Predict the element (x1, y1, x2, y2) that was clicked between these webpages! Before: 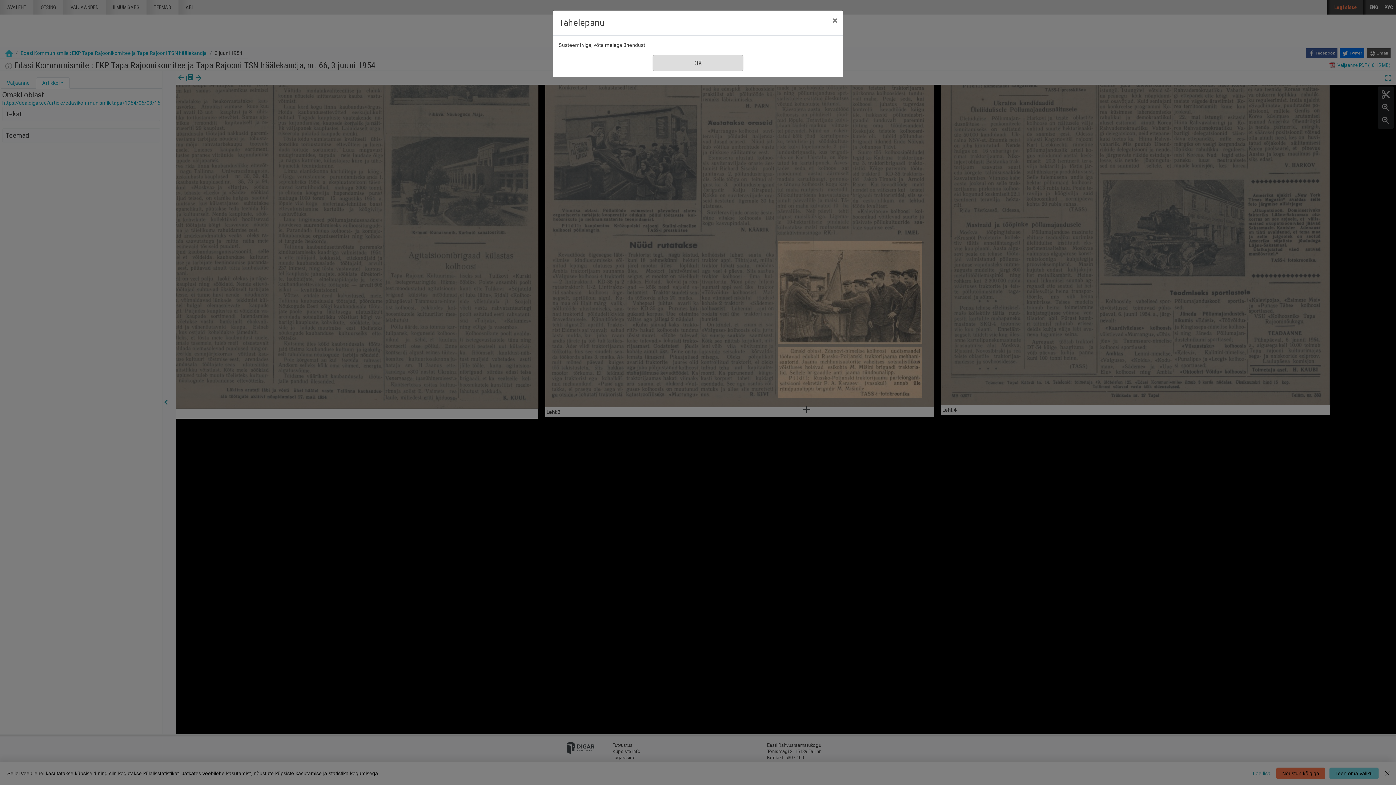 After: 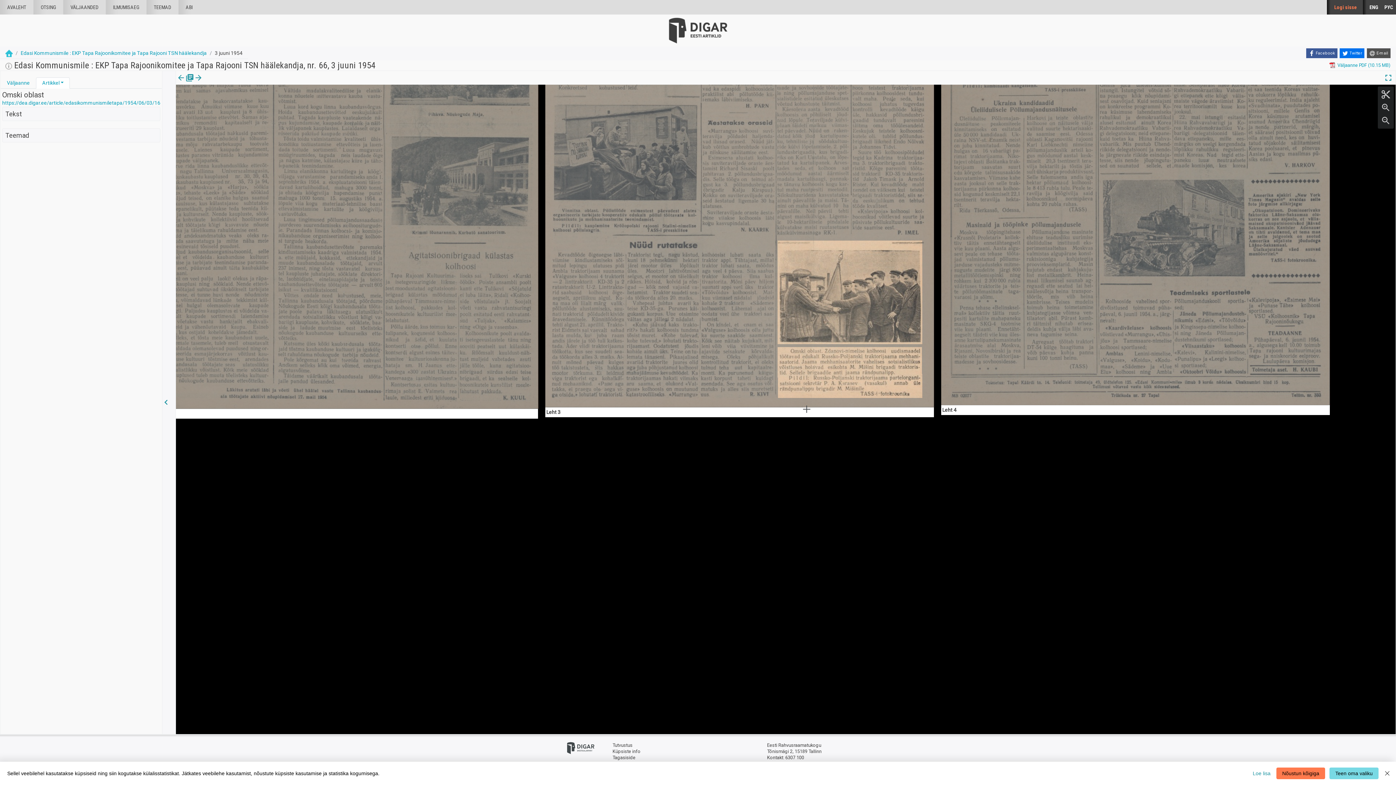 Action: bbox: (826, 10, 843, 30) label: Sule